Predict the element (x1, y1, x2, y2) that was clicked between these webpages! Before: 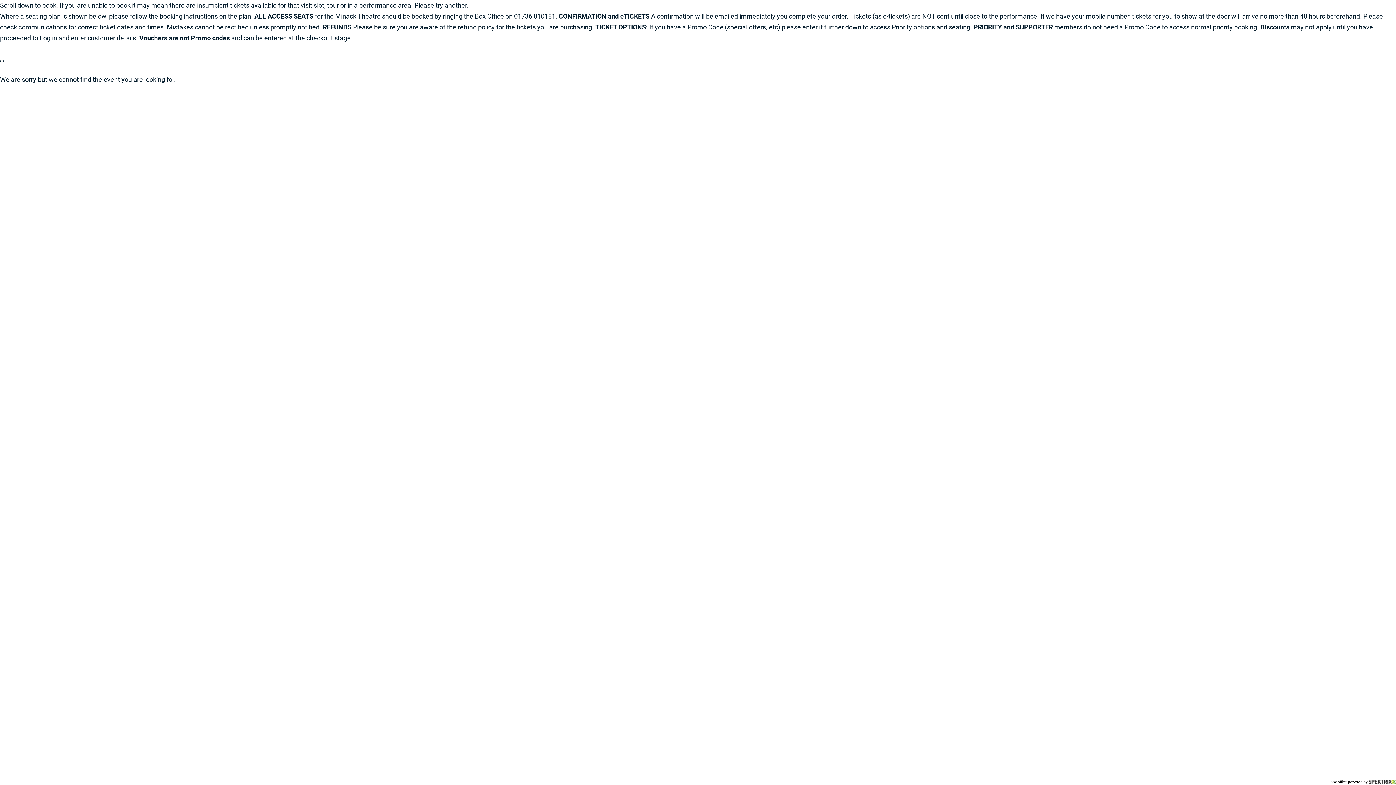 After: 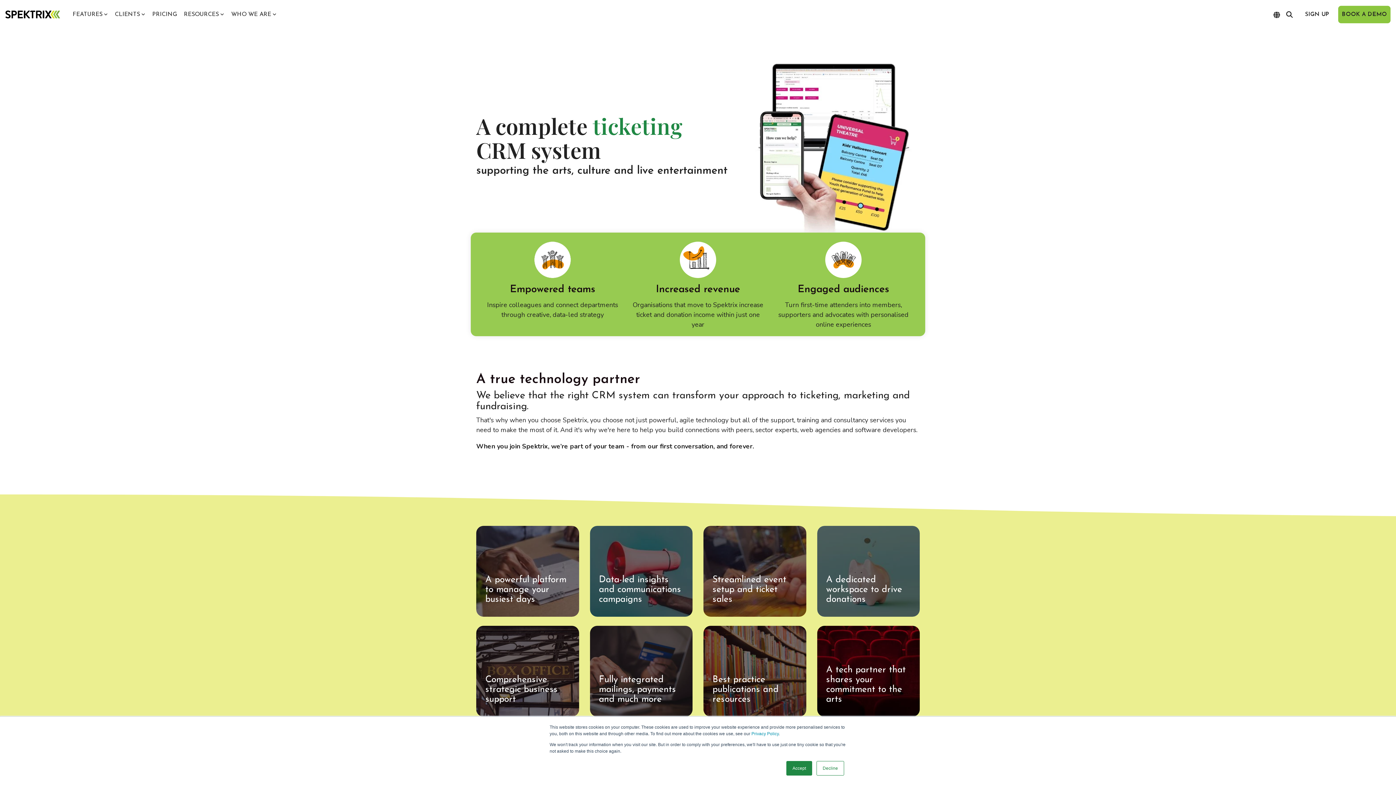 Action: bbox: (1369, 780, 1396, 784)